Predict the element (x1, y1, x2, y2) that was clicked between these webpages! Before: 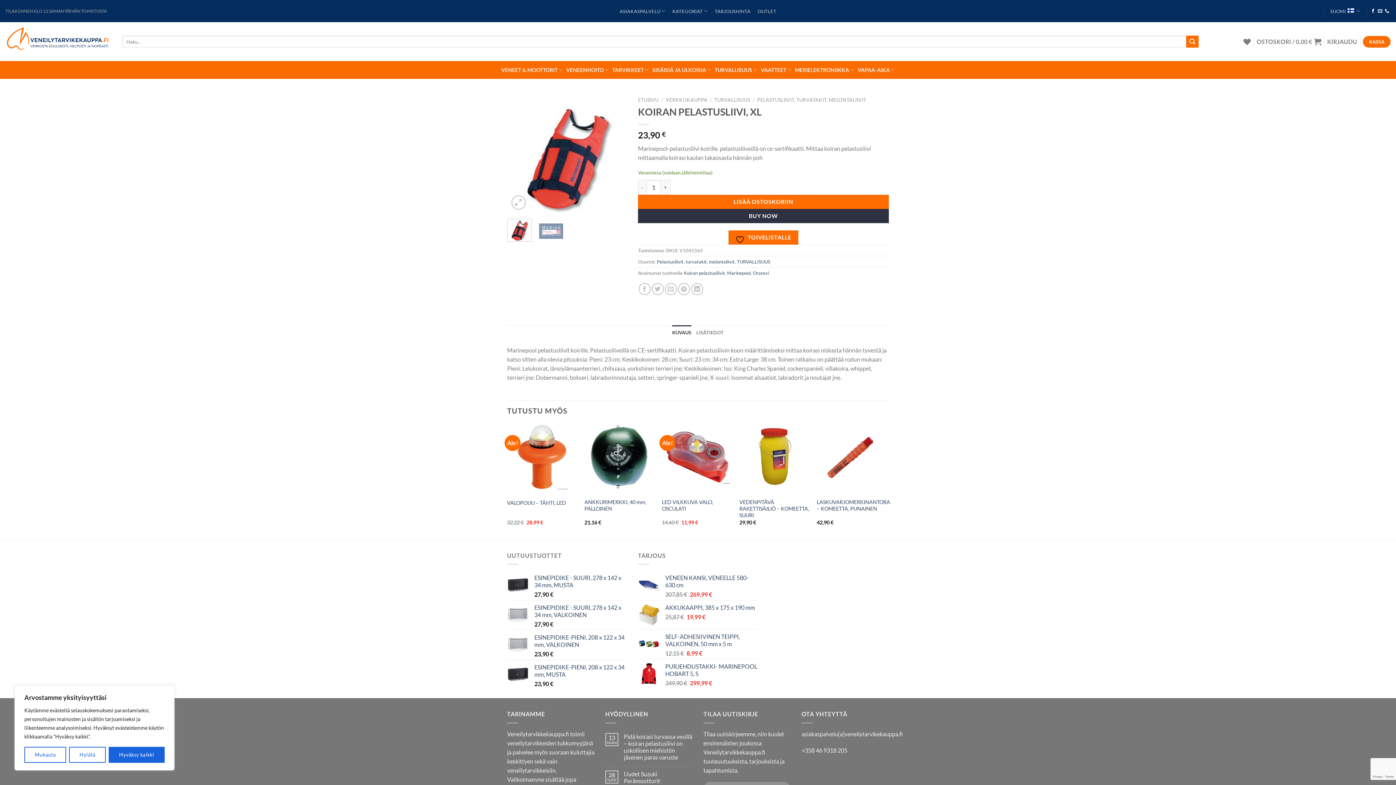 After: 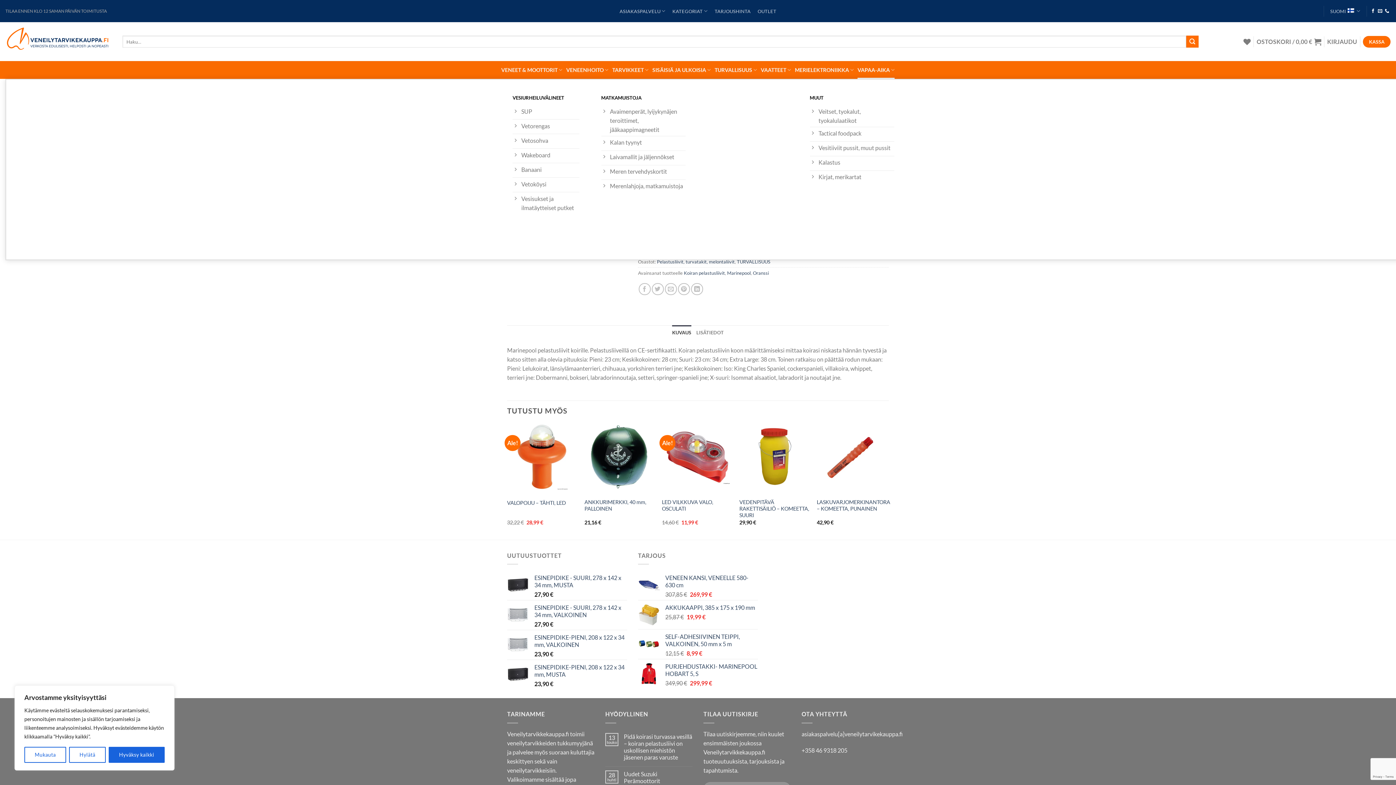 Action: bbox: (857, 61, 894, 78) label: VAPAA-AIKA